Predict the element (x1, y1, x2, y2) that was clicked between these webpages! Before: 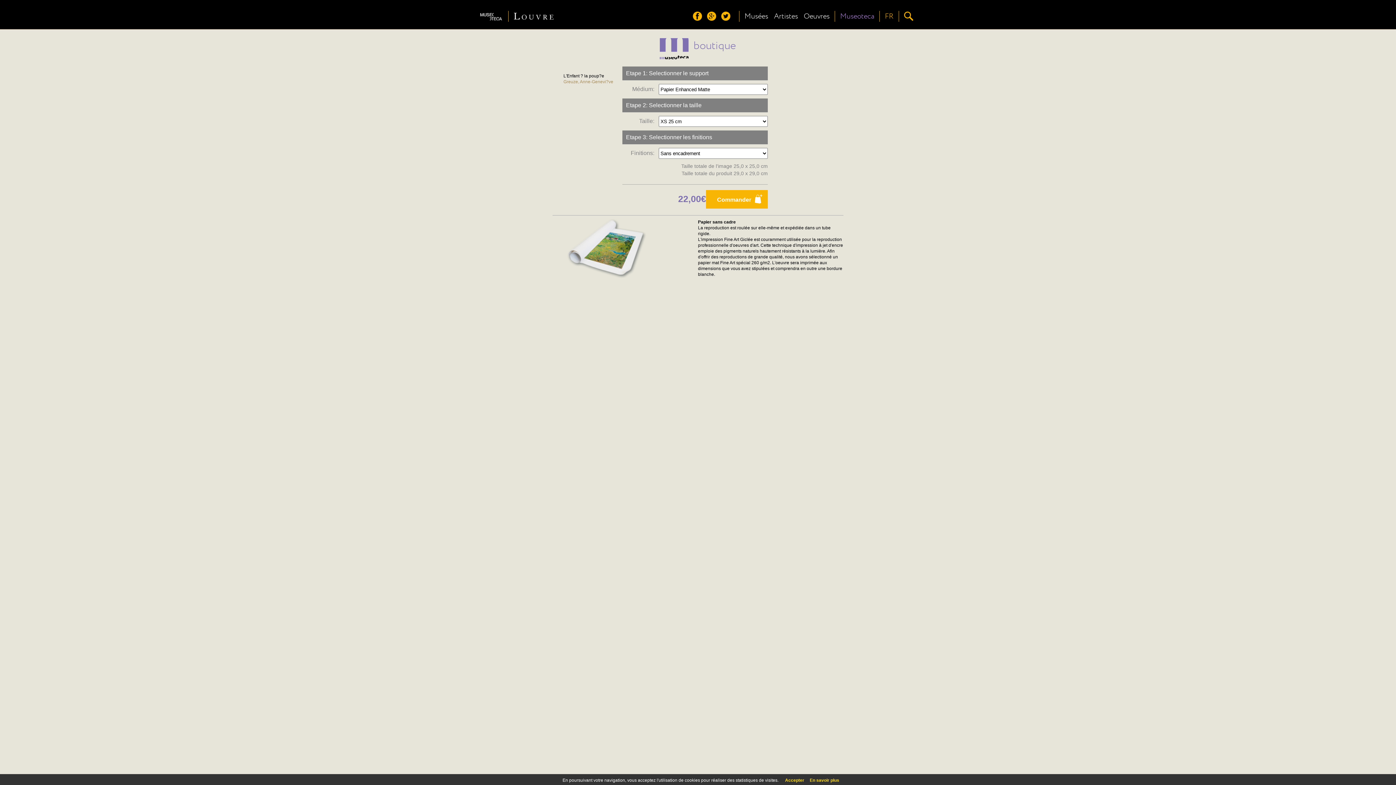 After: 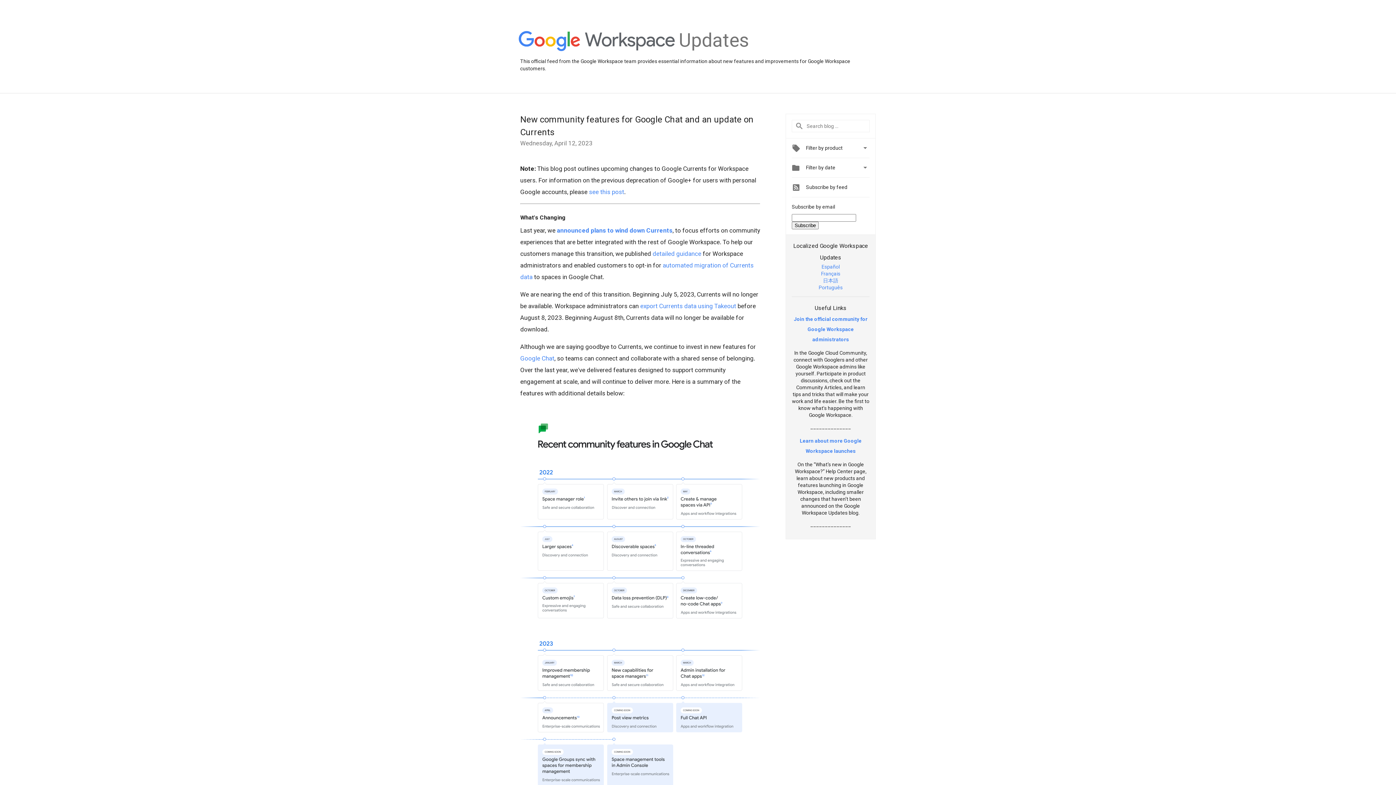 Action: bbox: (707, 15, 720, 21)